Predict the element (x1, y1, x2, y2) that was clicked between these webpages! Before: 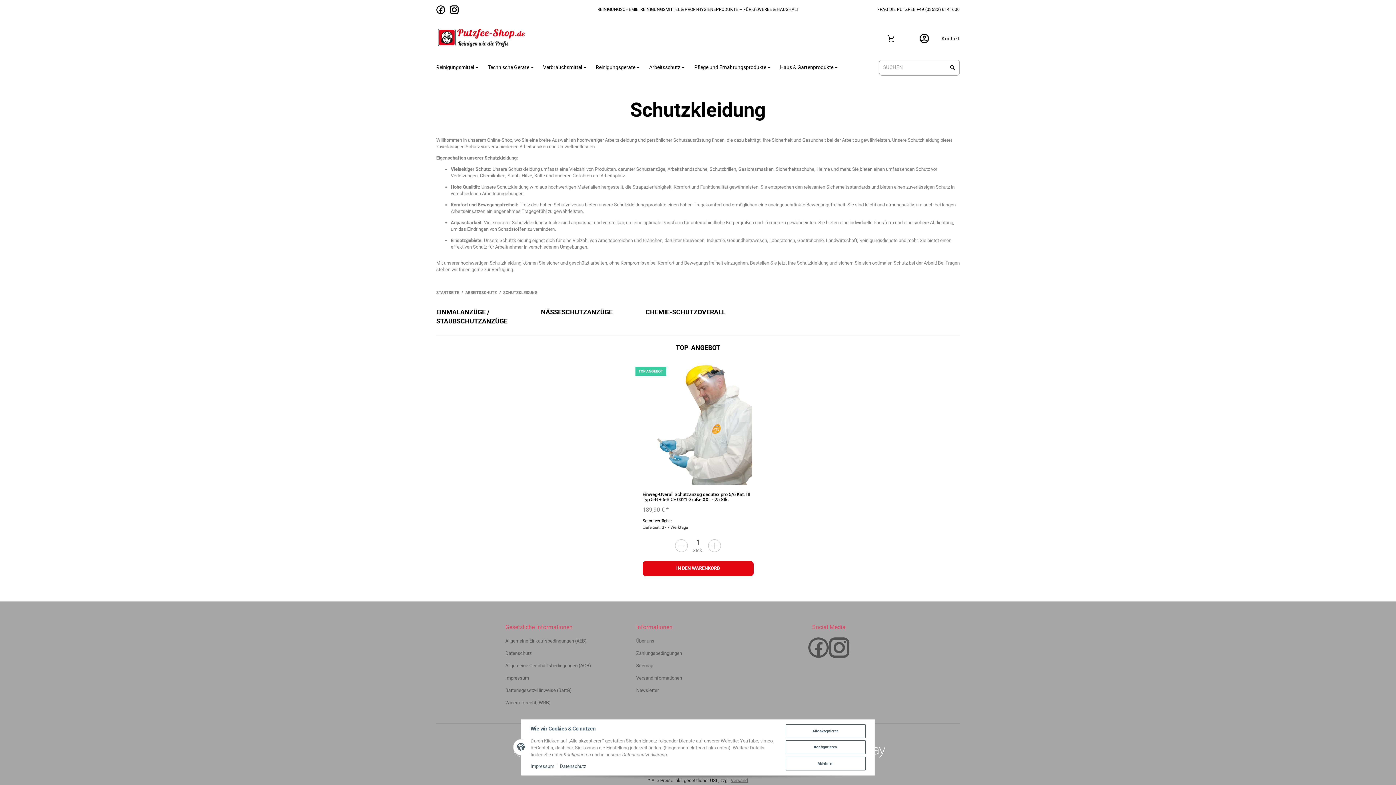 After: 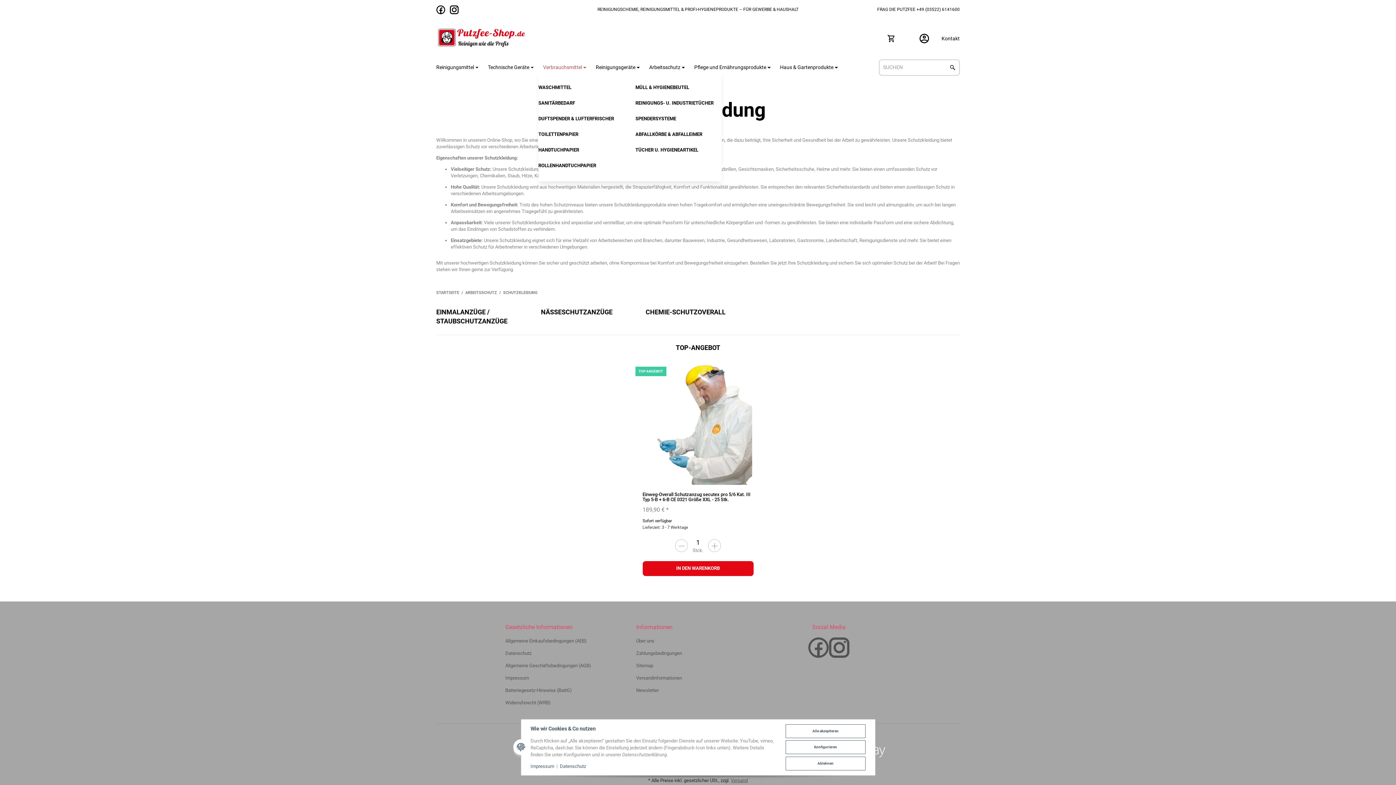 Action: bbox: (538, 63, 591, 72) label: Verbrauchsmittel